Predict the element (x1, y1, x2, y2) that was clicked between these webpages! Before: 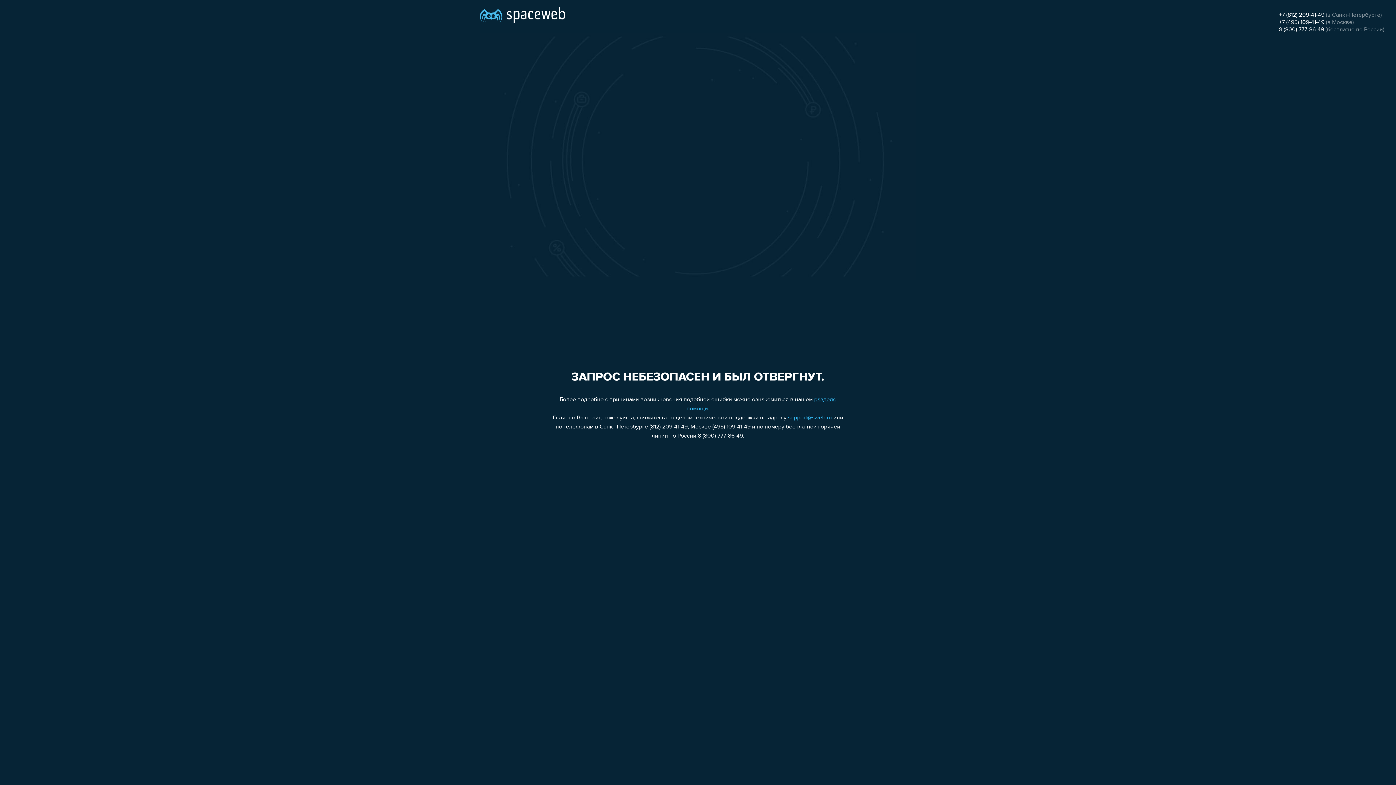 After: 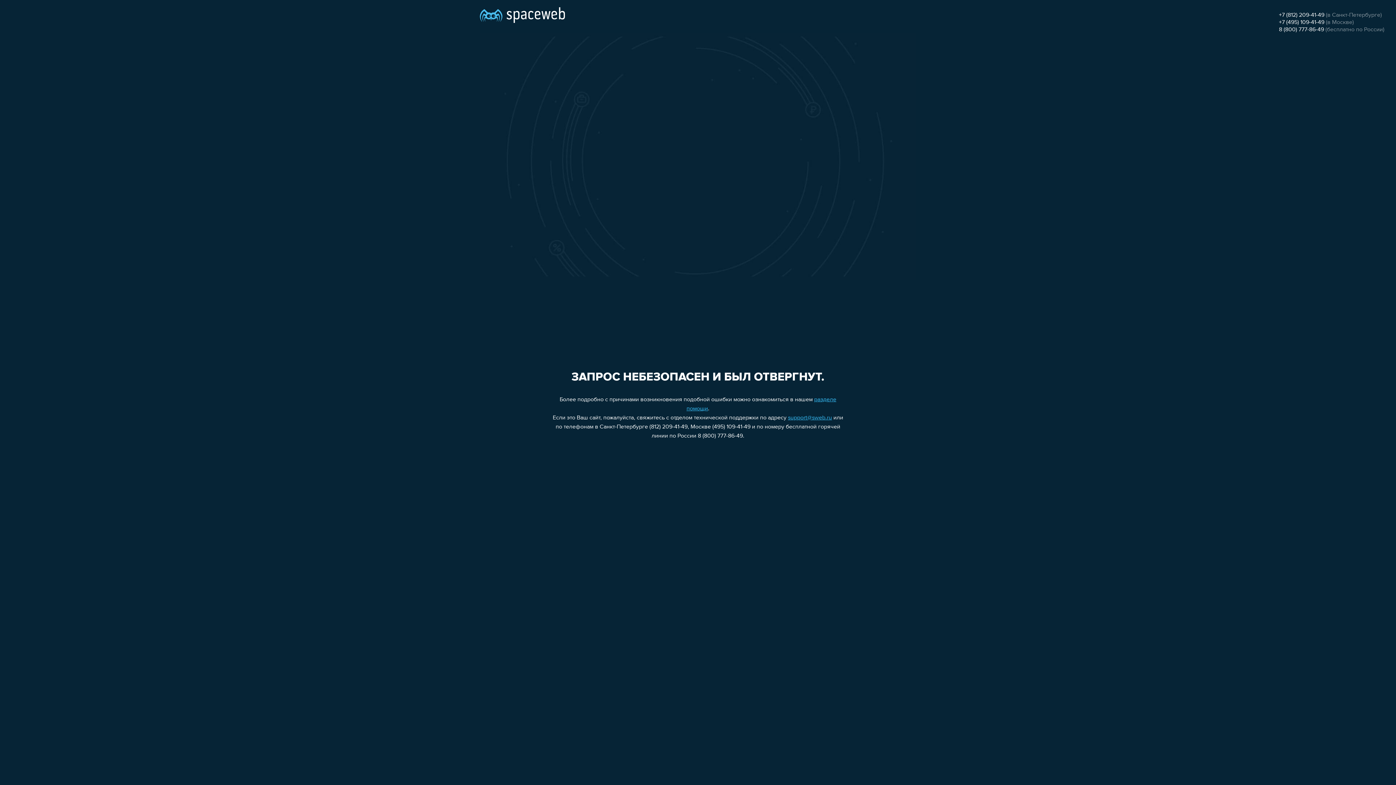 Action: label: 8 (800) 777-86-49 bbox: (1279, 26, 1324, 32)